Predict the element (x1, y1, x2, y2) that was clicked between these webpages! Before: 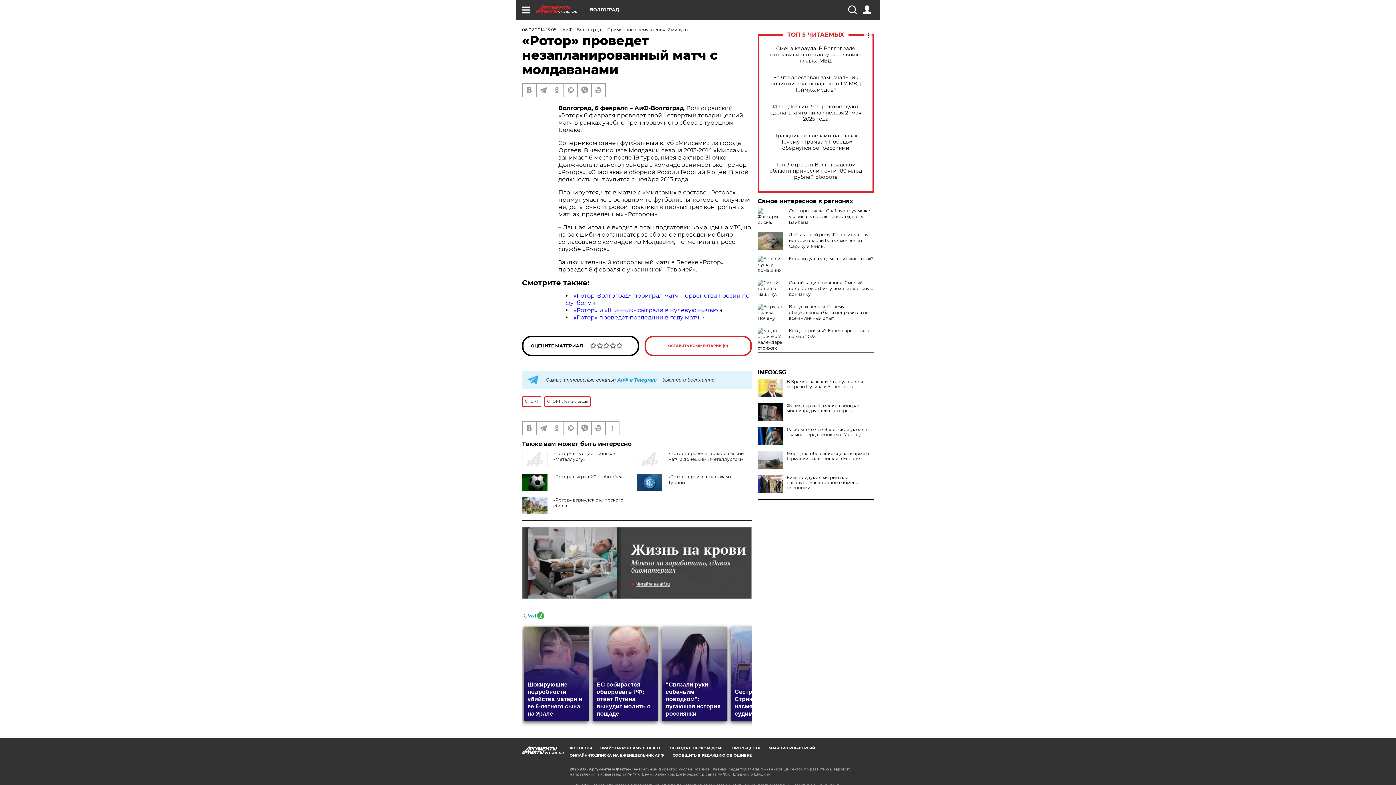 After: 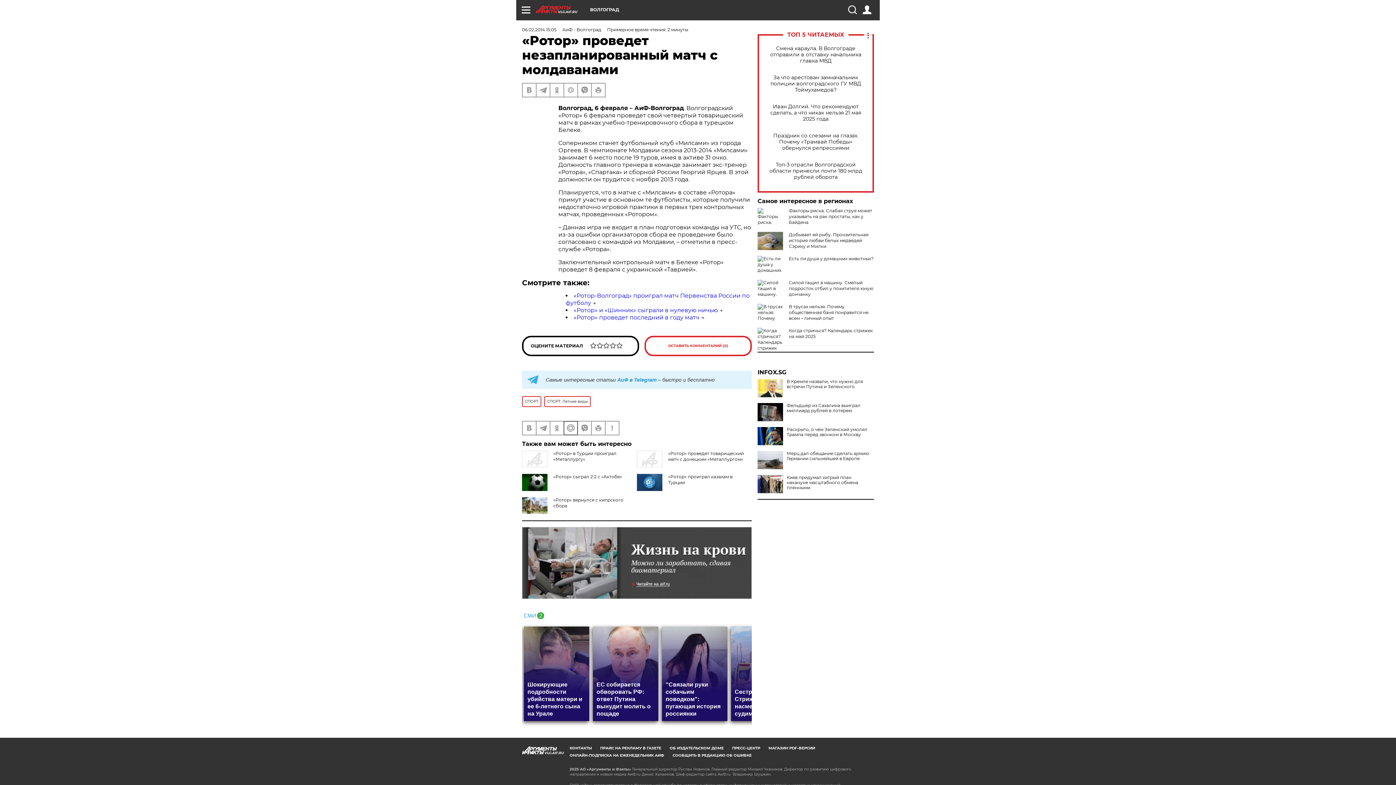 Action: bbox: (564, 421, 577, 434)